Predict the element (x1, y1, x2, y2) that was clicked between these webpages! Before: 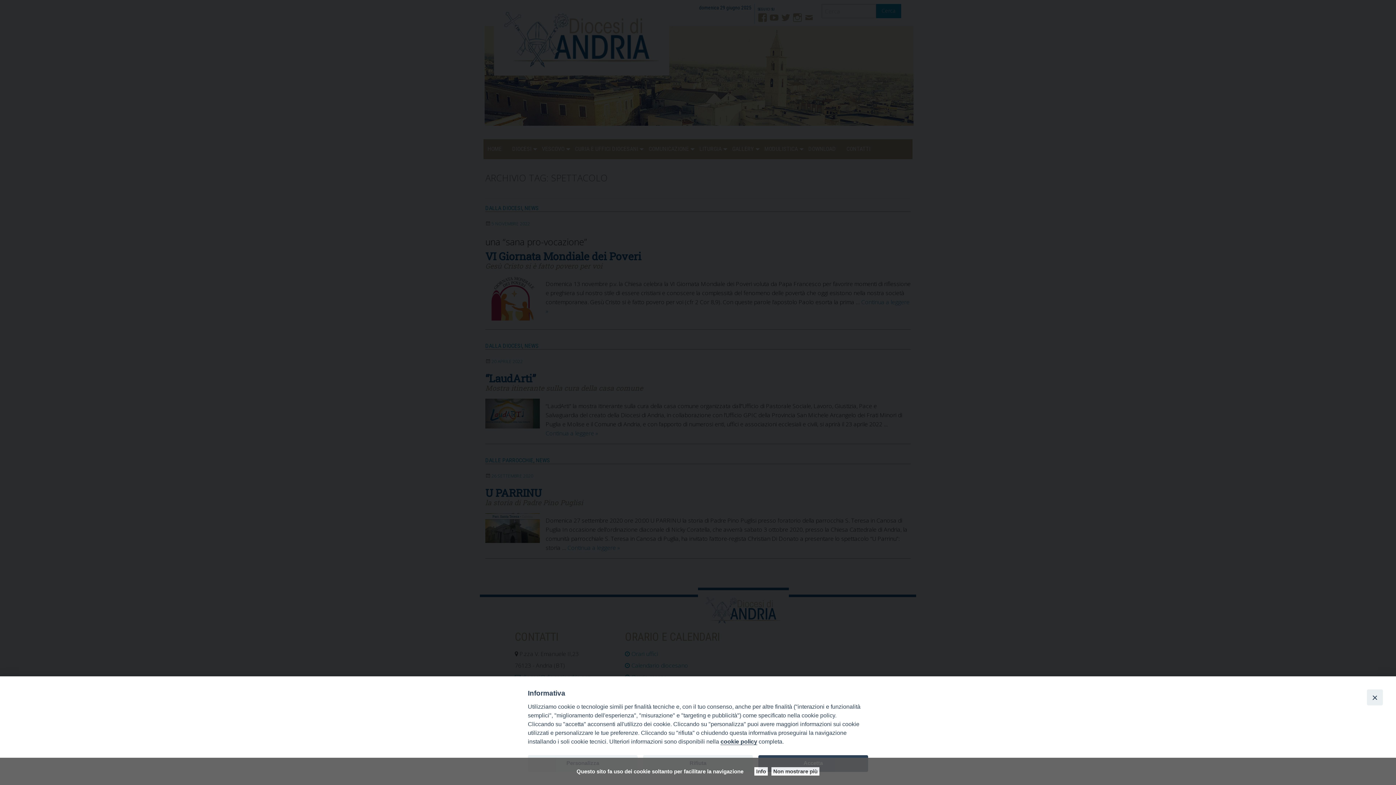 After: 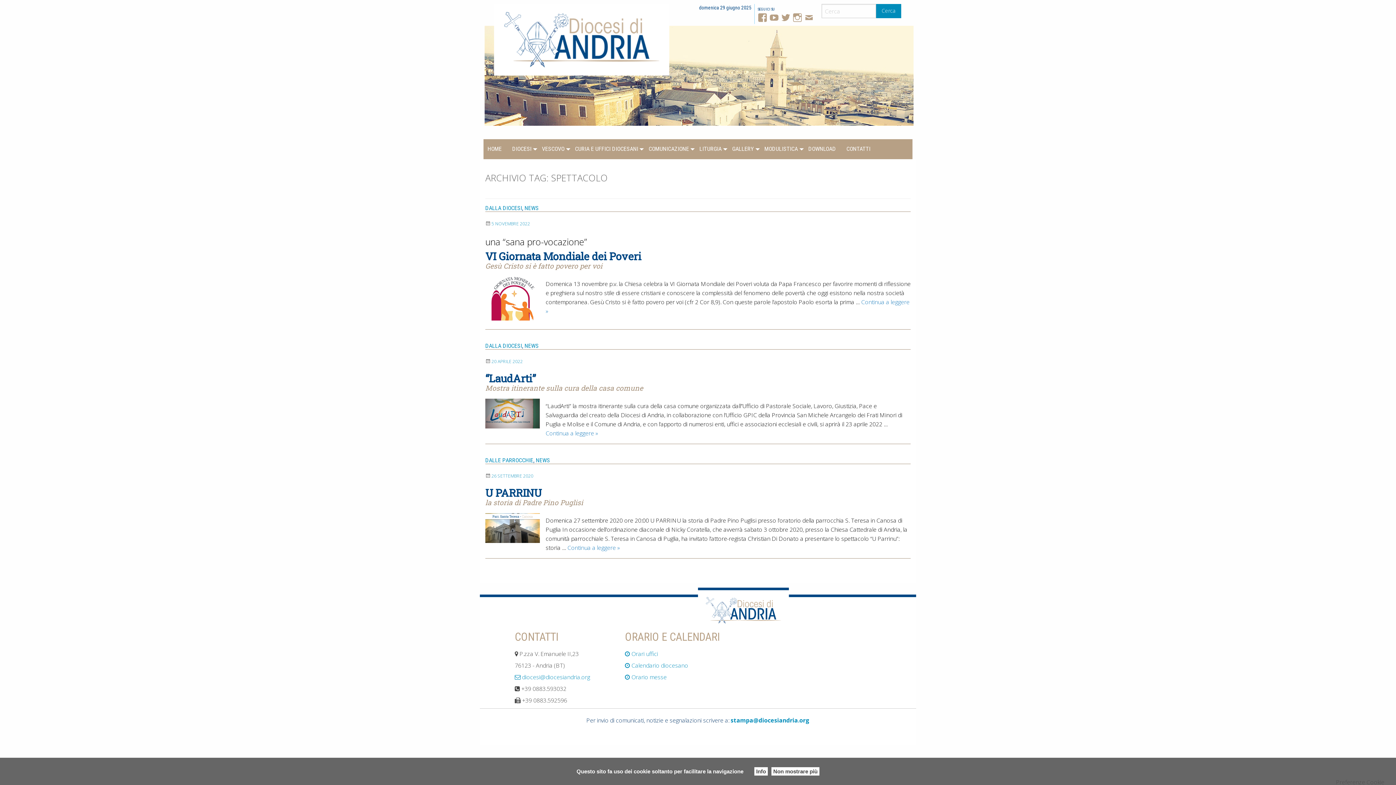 Action: label: Close bbox: (1367, 689, 1383, 705)